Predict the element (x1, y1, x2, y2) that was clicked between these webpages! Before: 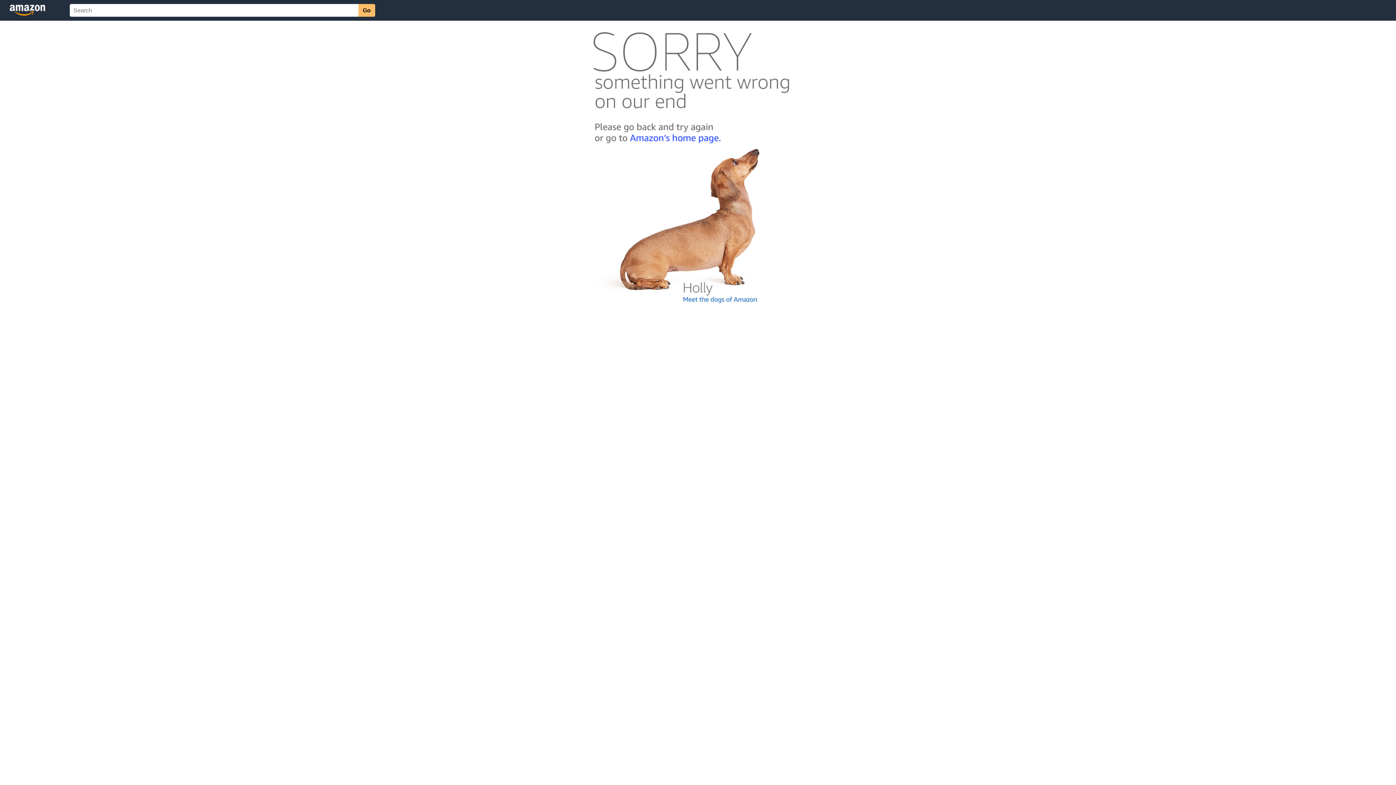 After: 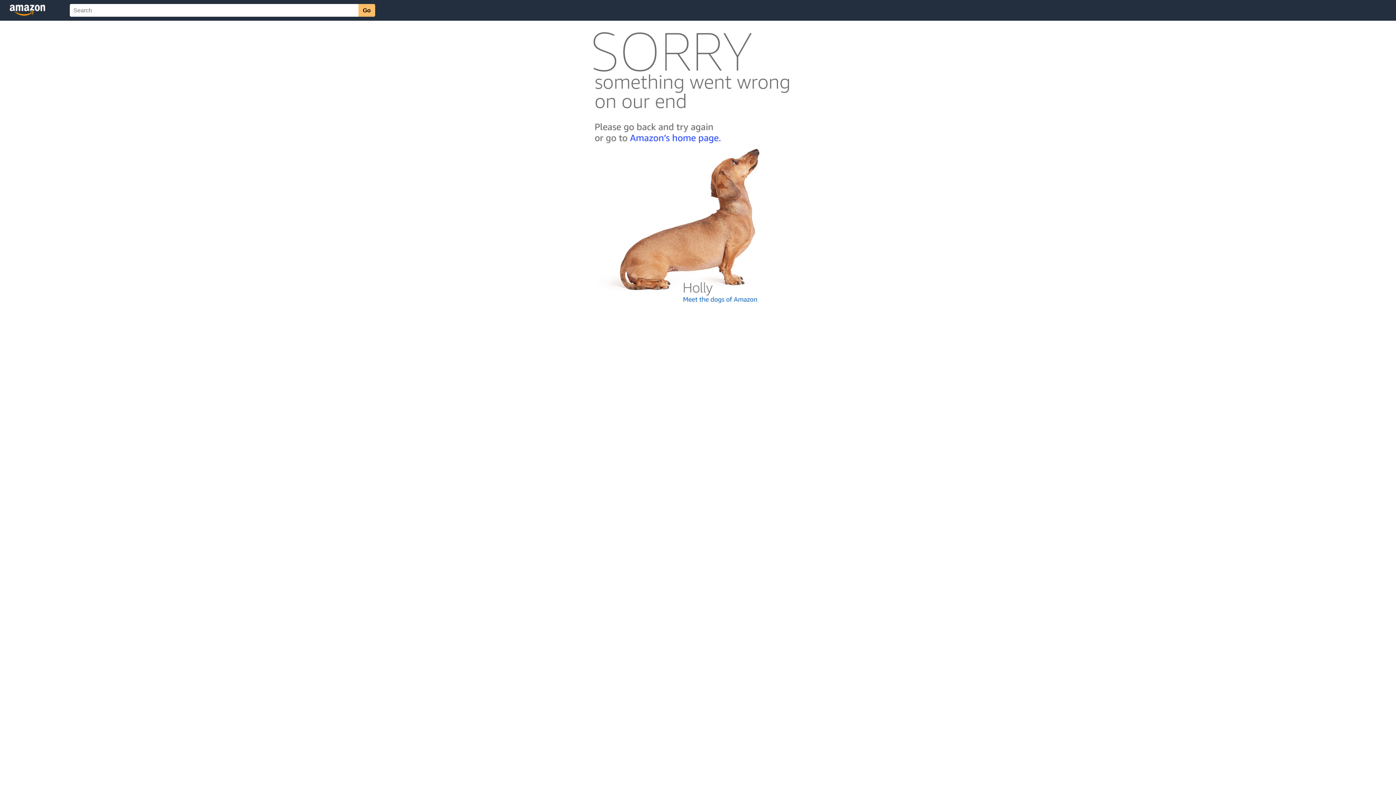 Action: bbox: (592, 300, 803, 306)